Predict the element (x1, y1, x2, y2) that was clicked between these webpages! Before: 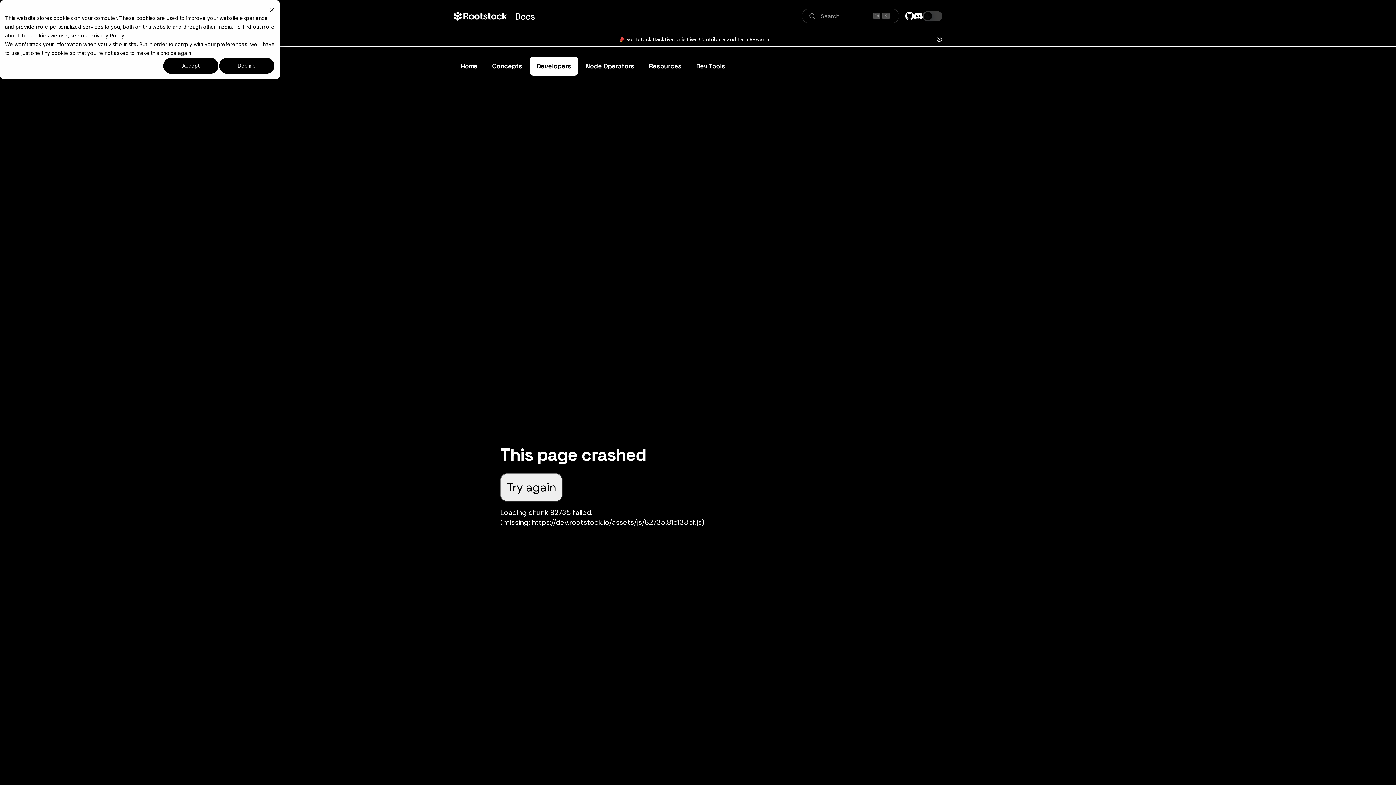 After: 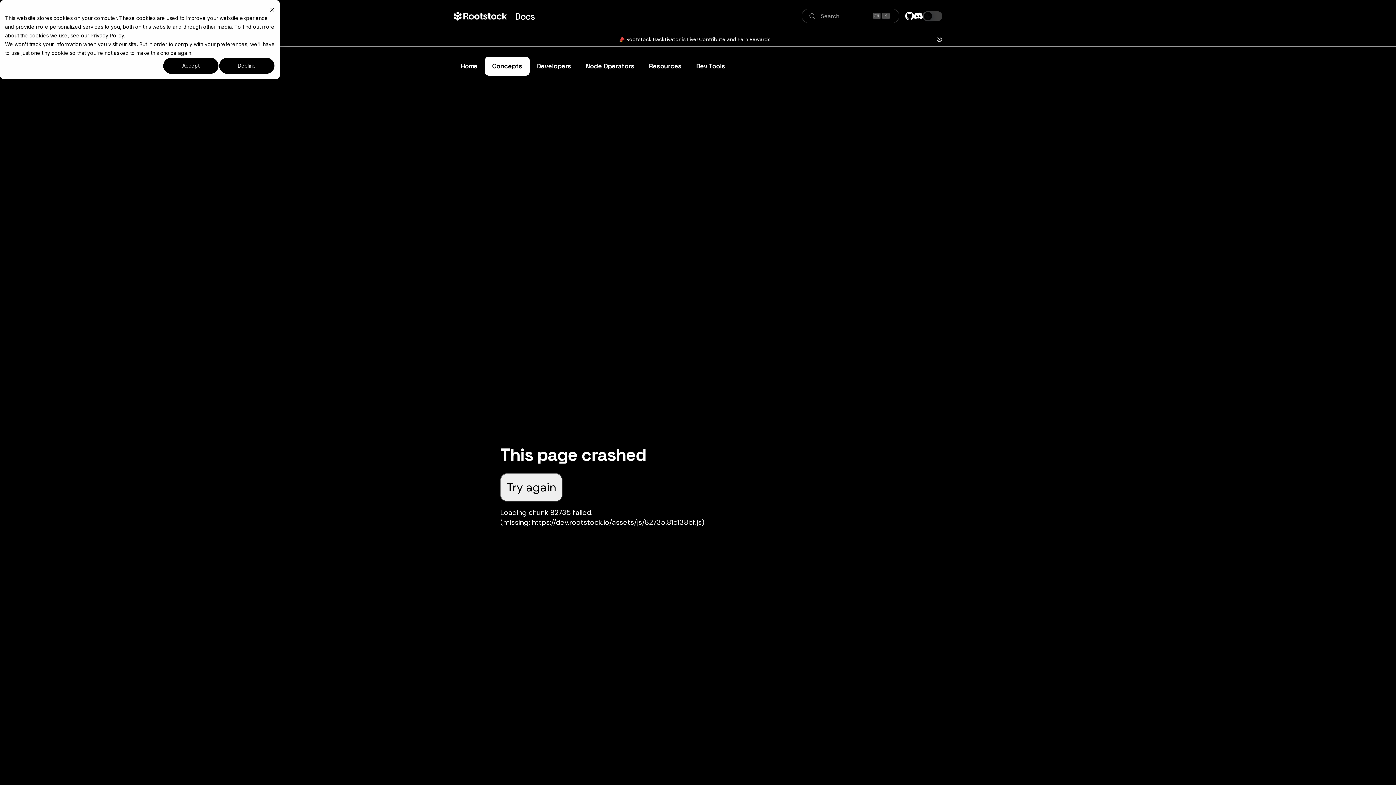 Action: label: Concepts bbox: (484, 56, 529, 75)